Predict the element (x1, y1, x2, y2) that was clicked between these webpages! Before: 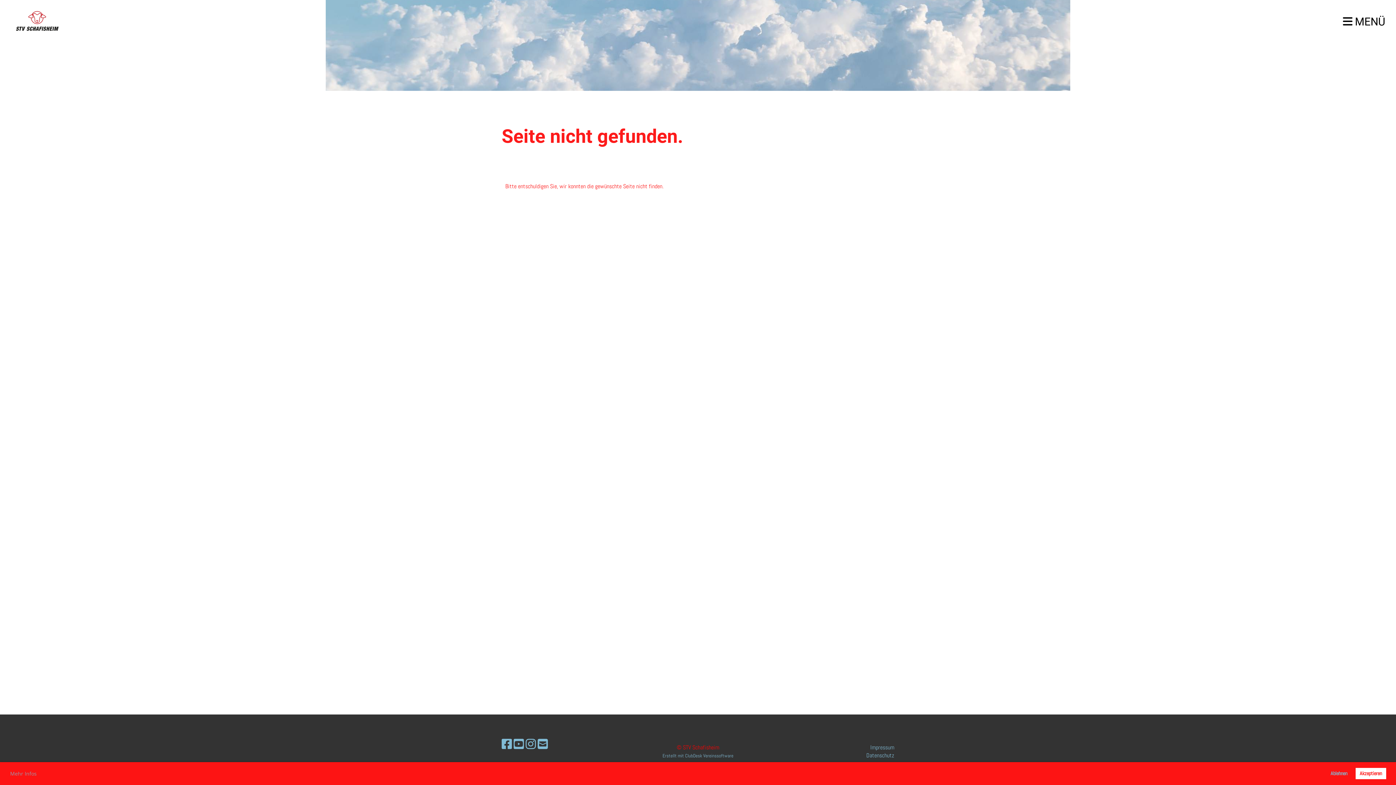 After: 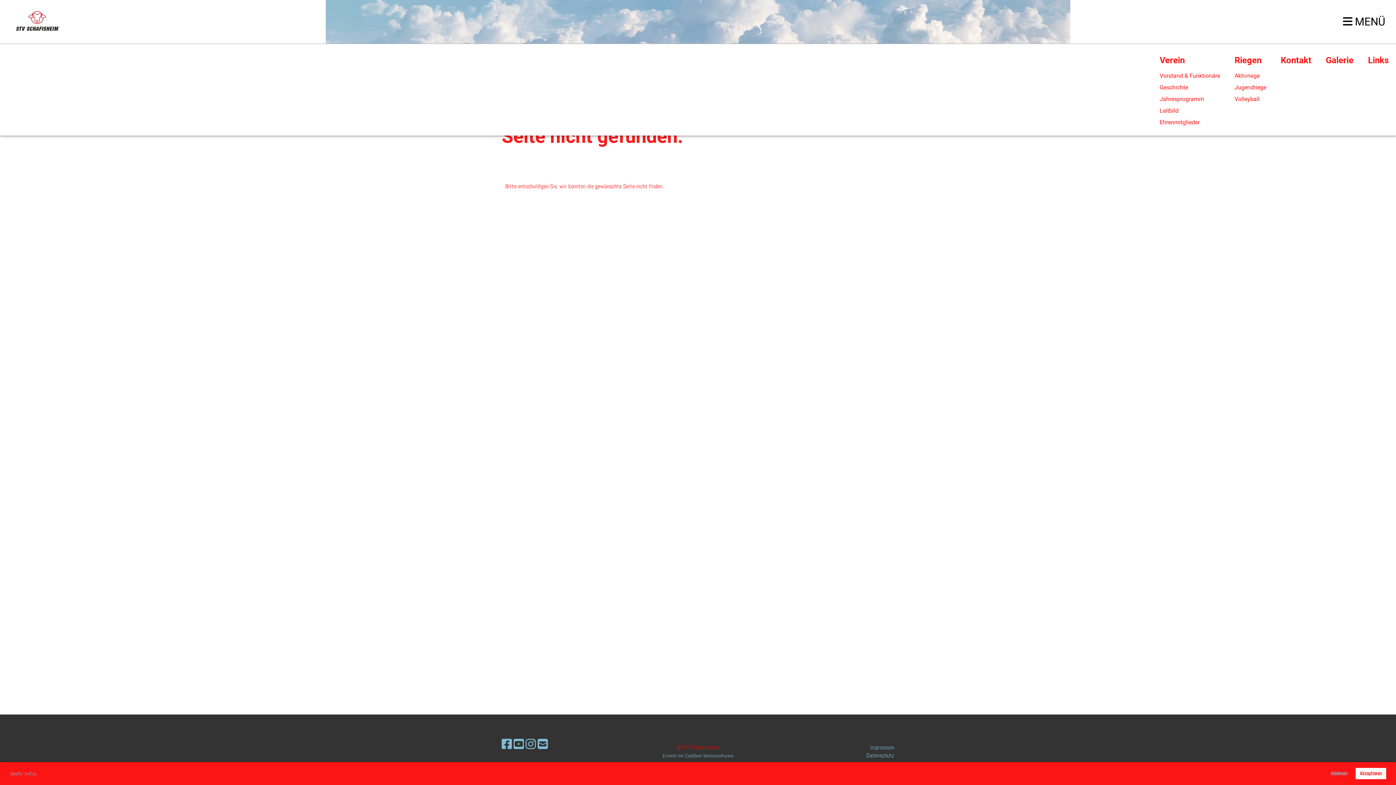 Action: bbox: (1343, 14, 1385, 29) label:  MENÜ